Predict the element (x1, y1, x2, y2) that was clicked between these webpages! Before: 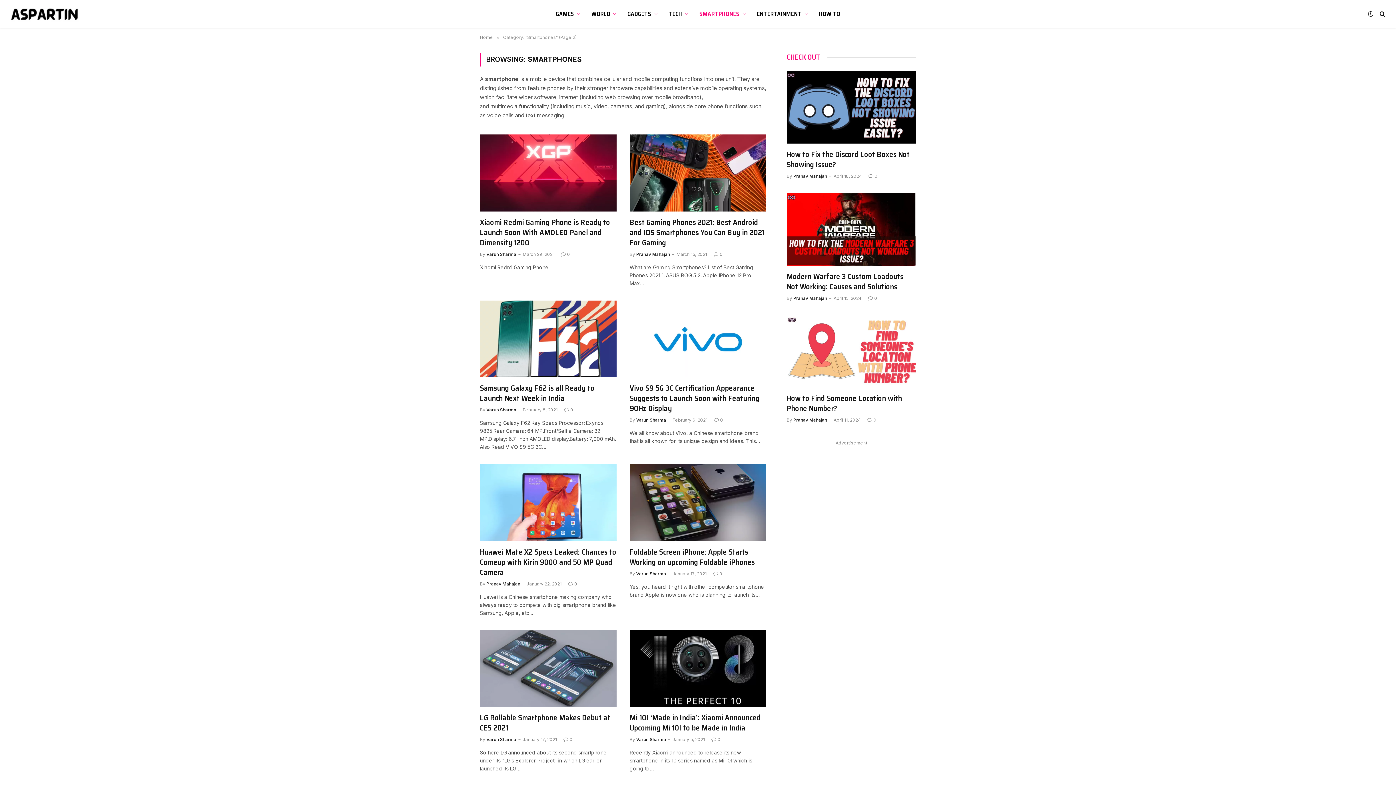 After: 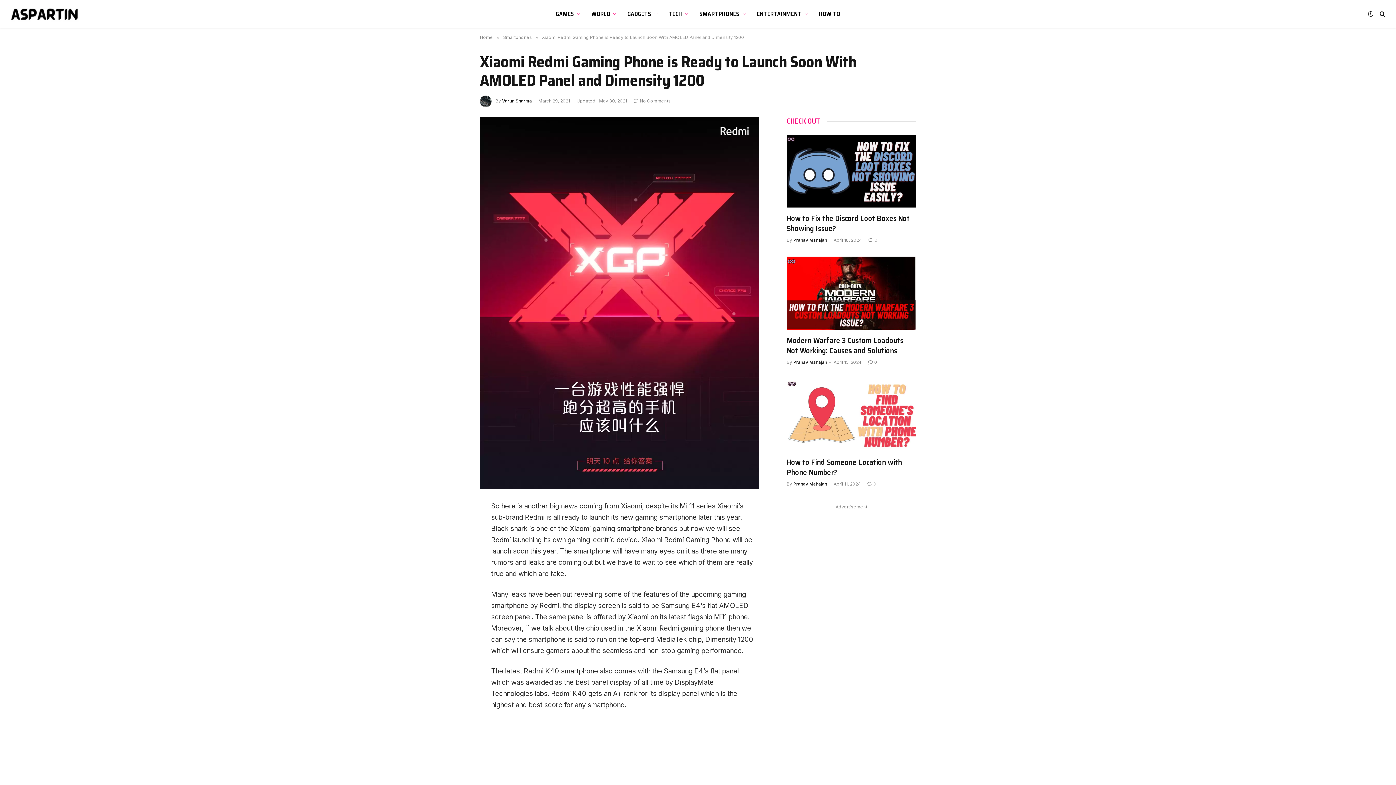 Action: bbox: (480, 134, 616, 211)